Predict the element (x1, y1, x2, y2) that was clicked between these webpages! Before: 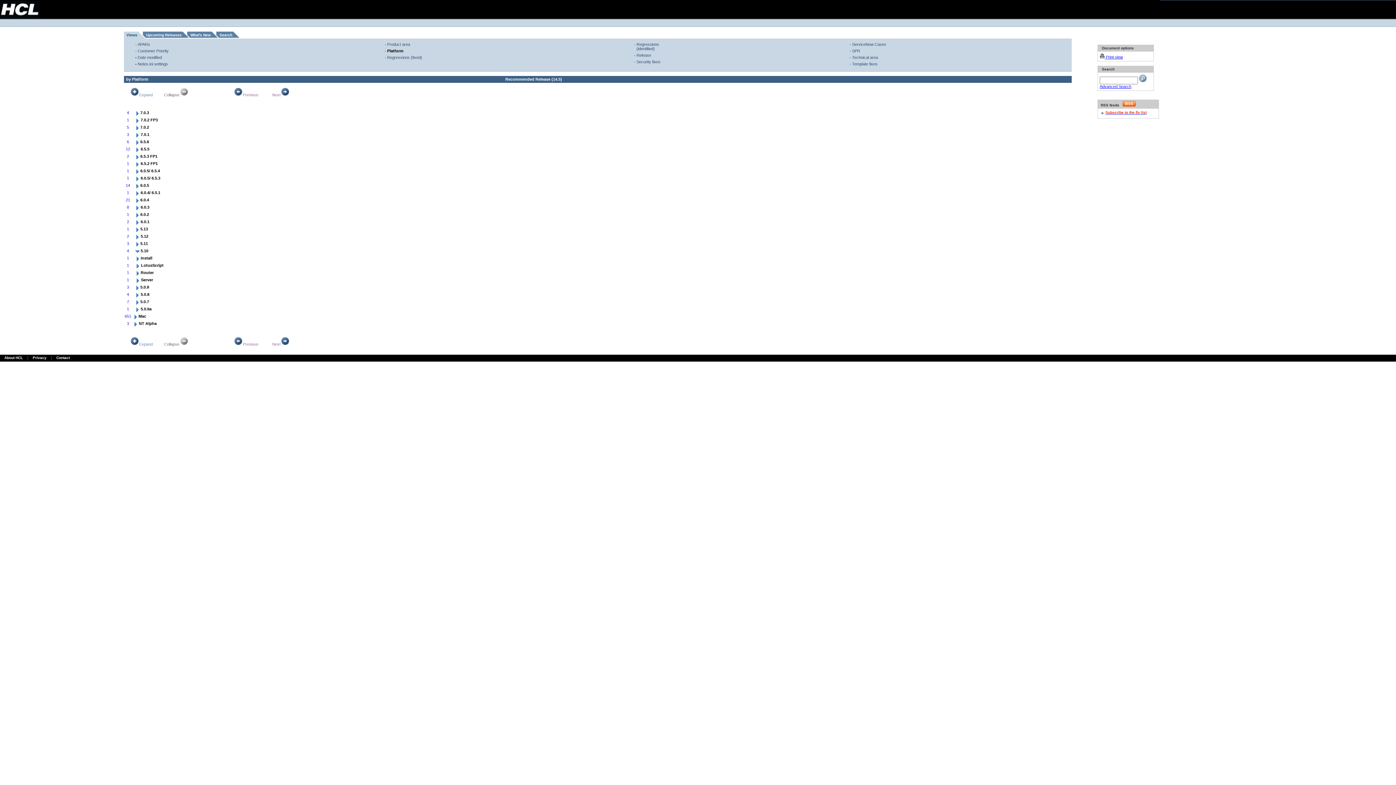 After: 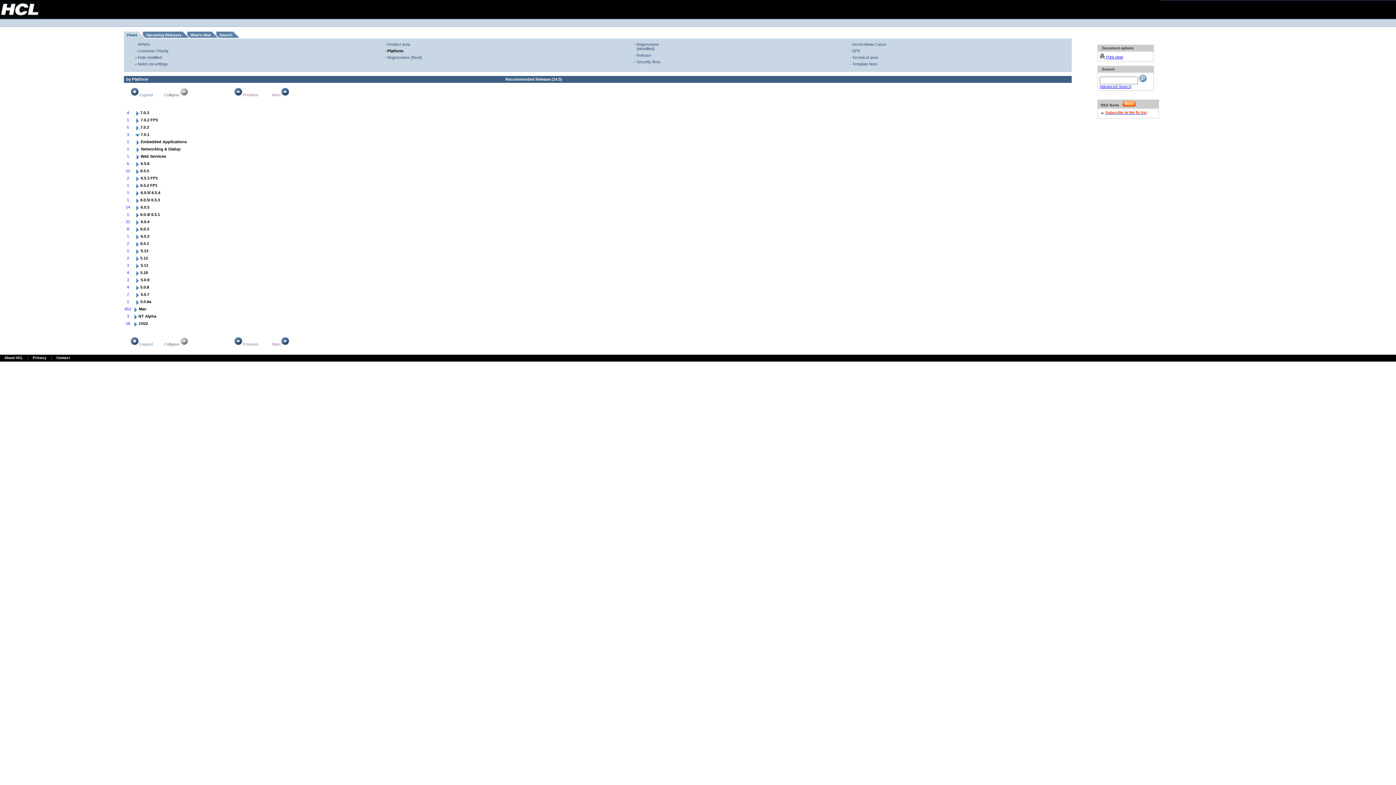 Action: bbox: (134, 134, 140, 138)